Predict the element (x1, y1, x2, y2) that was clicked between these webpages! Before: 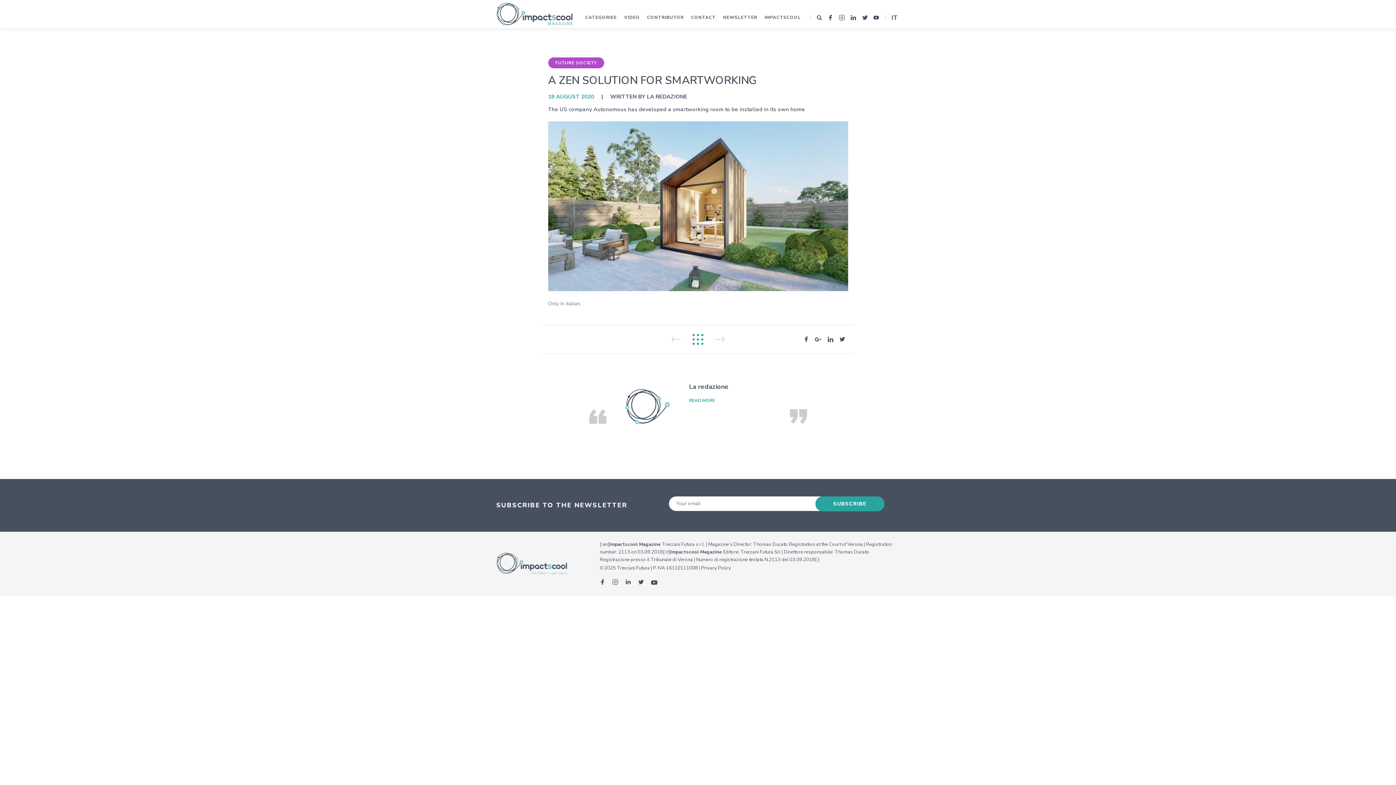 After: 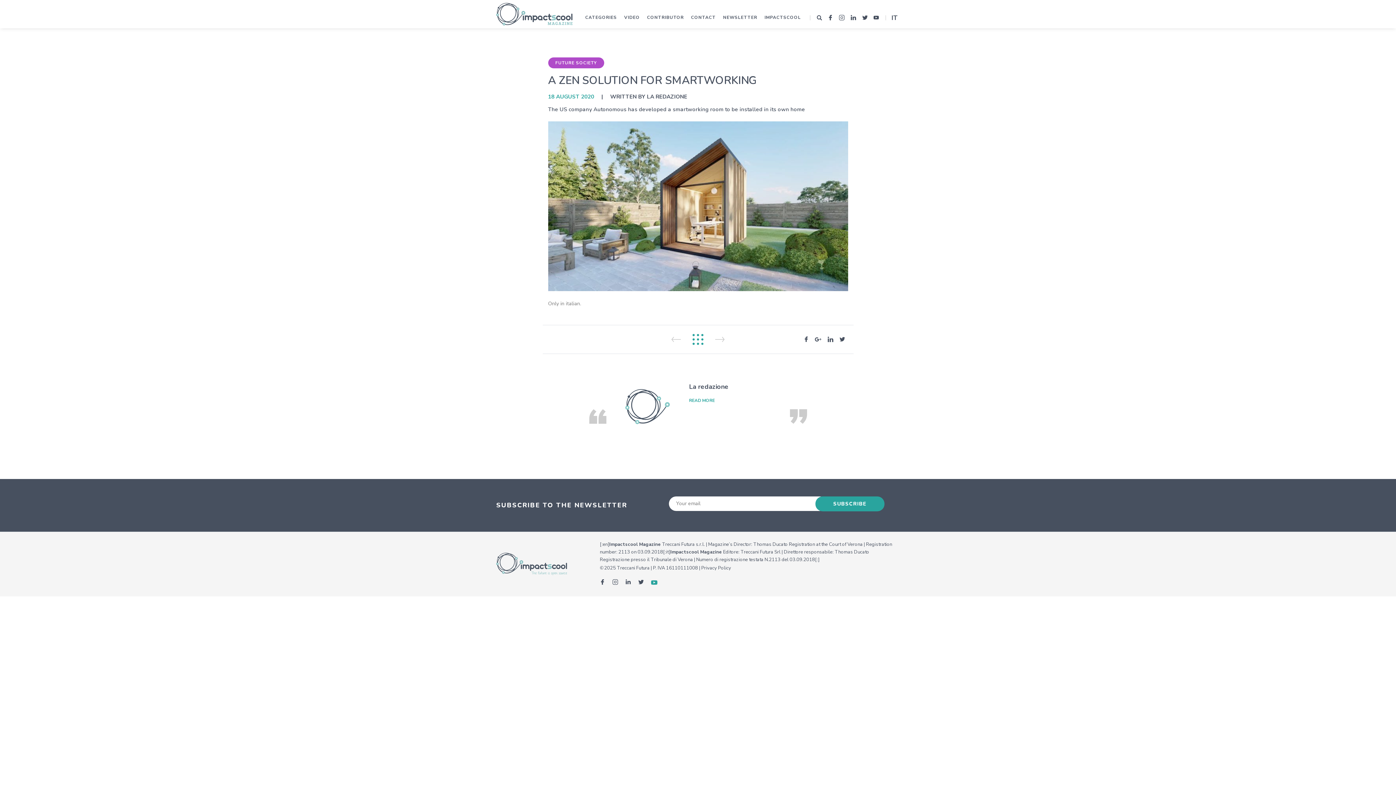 Action: bbox: (651, 579, 657, 586)